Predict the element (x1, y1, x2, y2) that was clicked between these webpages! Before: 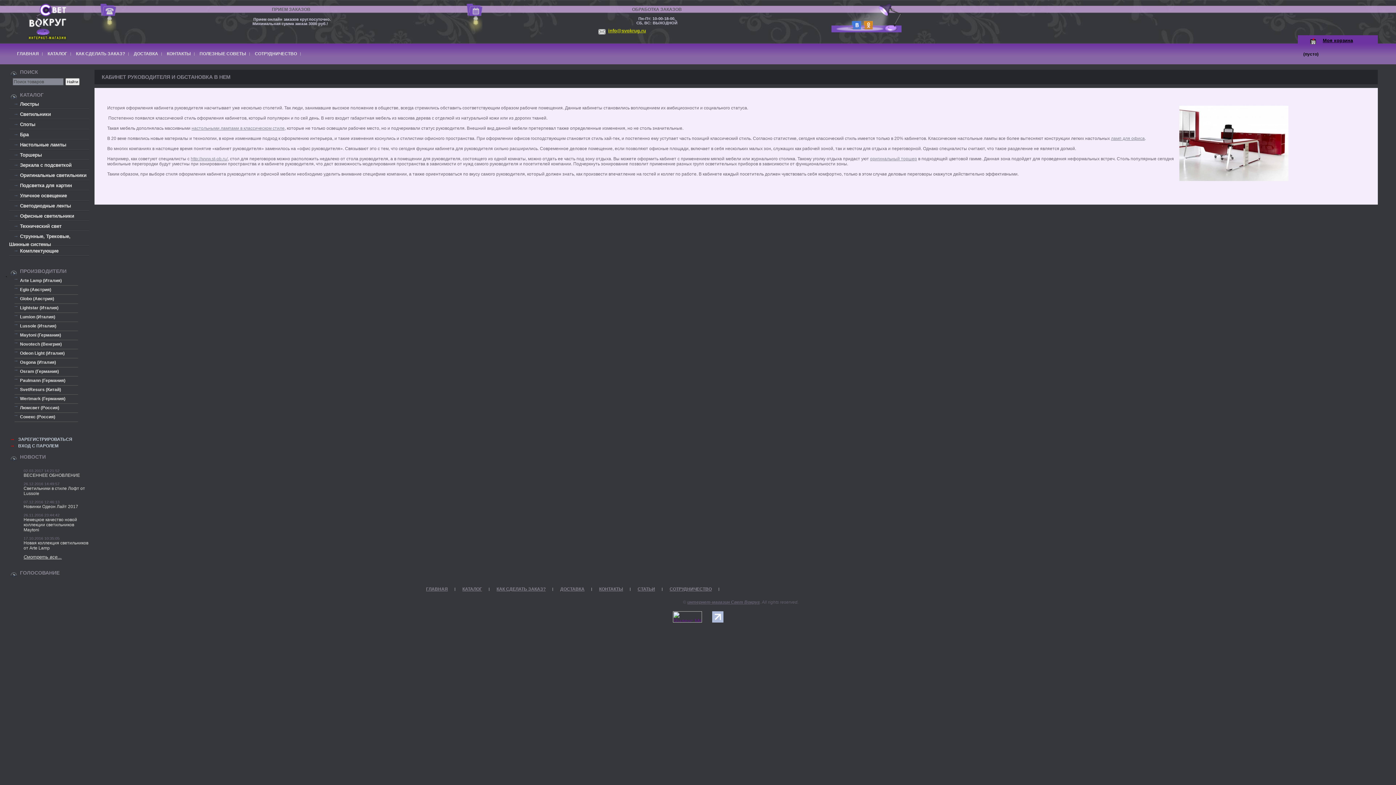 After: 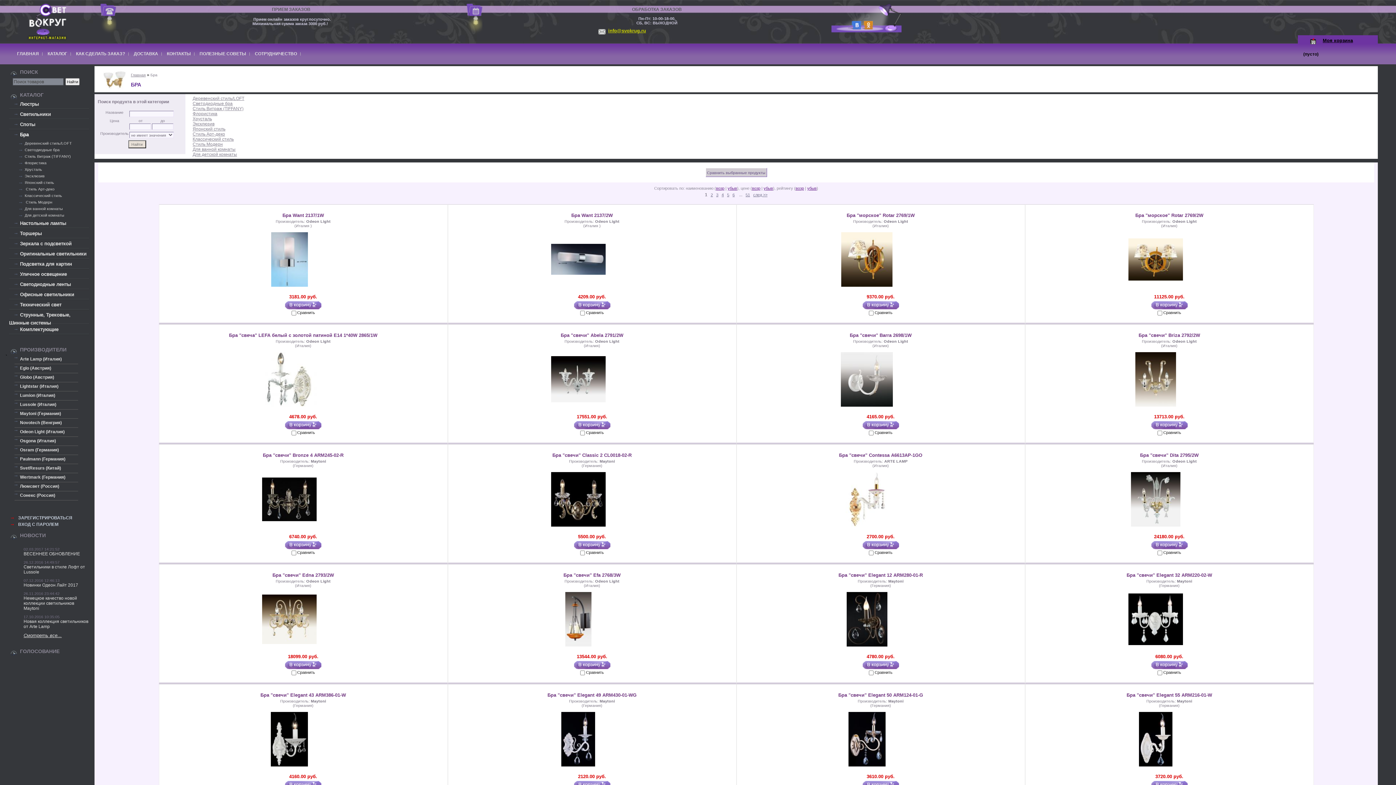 Action: bbox: (14, 132, 28, 137) label: Бра